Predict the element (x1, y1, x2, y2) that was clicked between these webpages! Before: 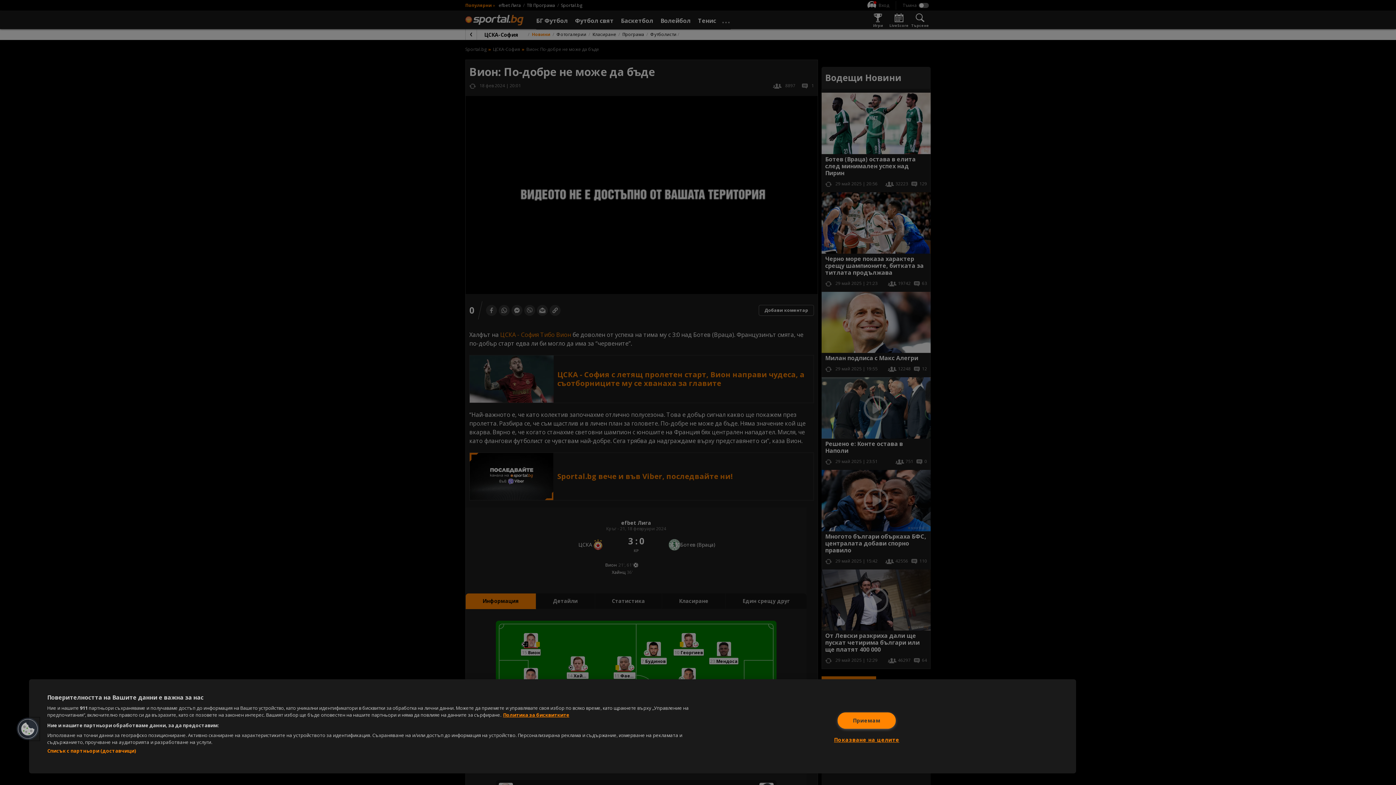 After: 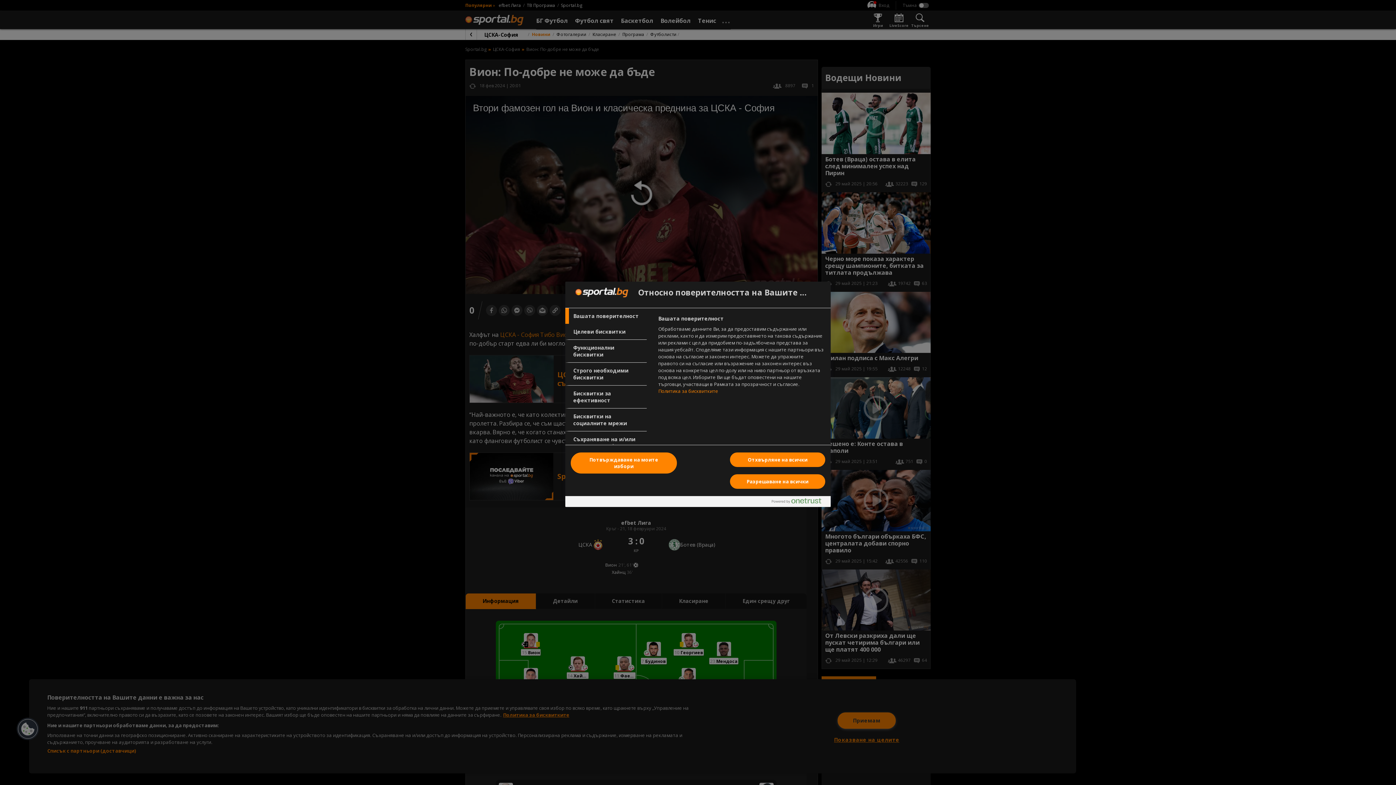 Action: label: Cookies bbox: (16, 717, 39, 741)